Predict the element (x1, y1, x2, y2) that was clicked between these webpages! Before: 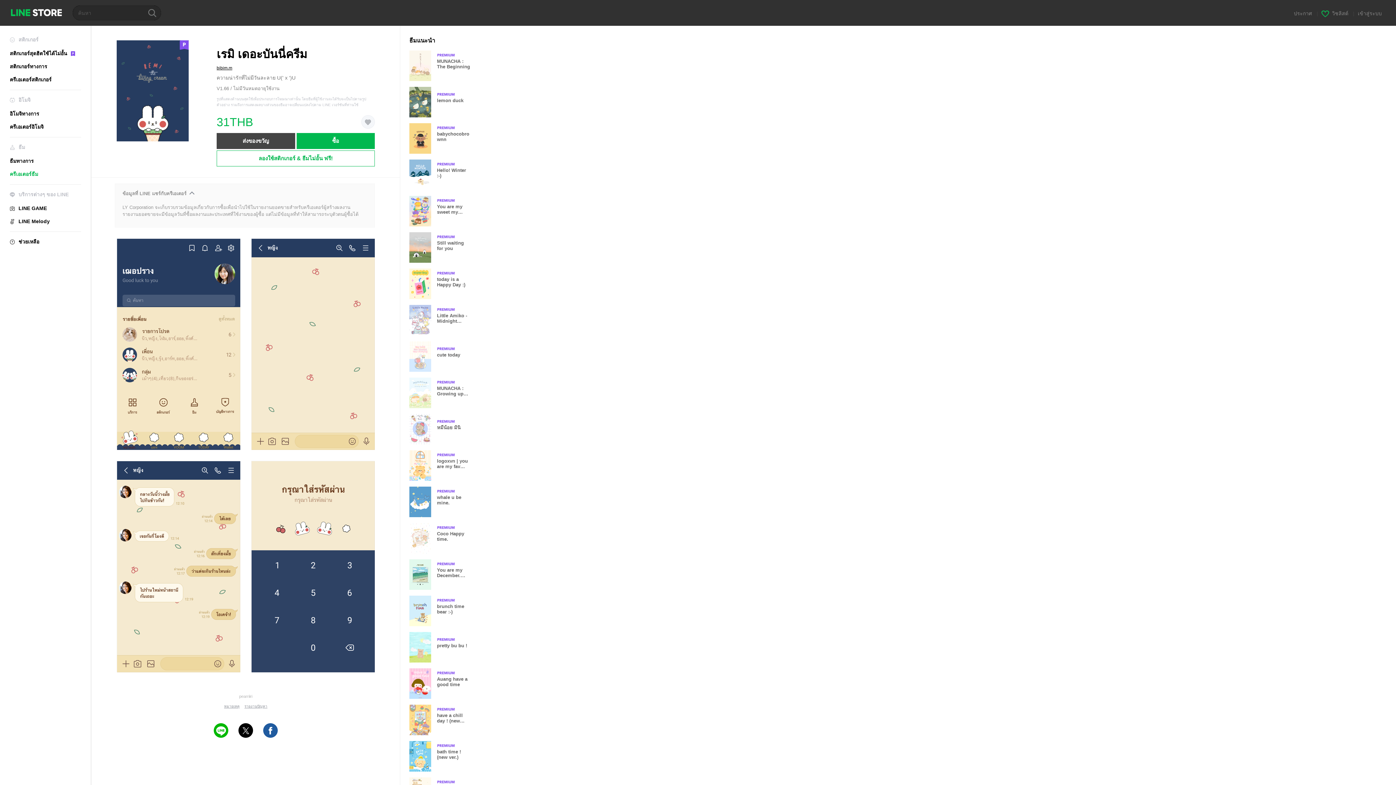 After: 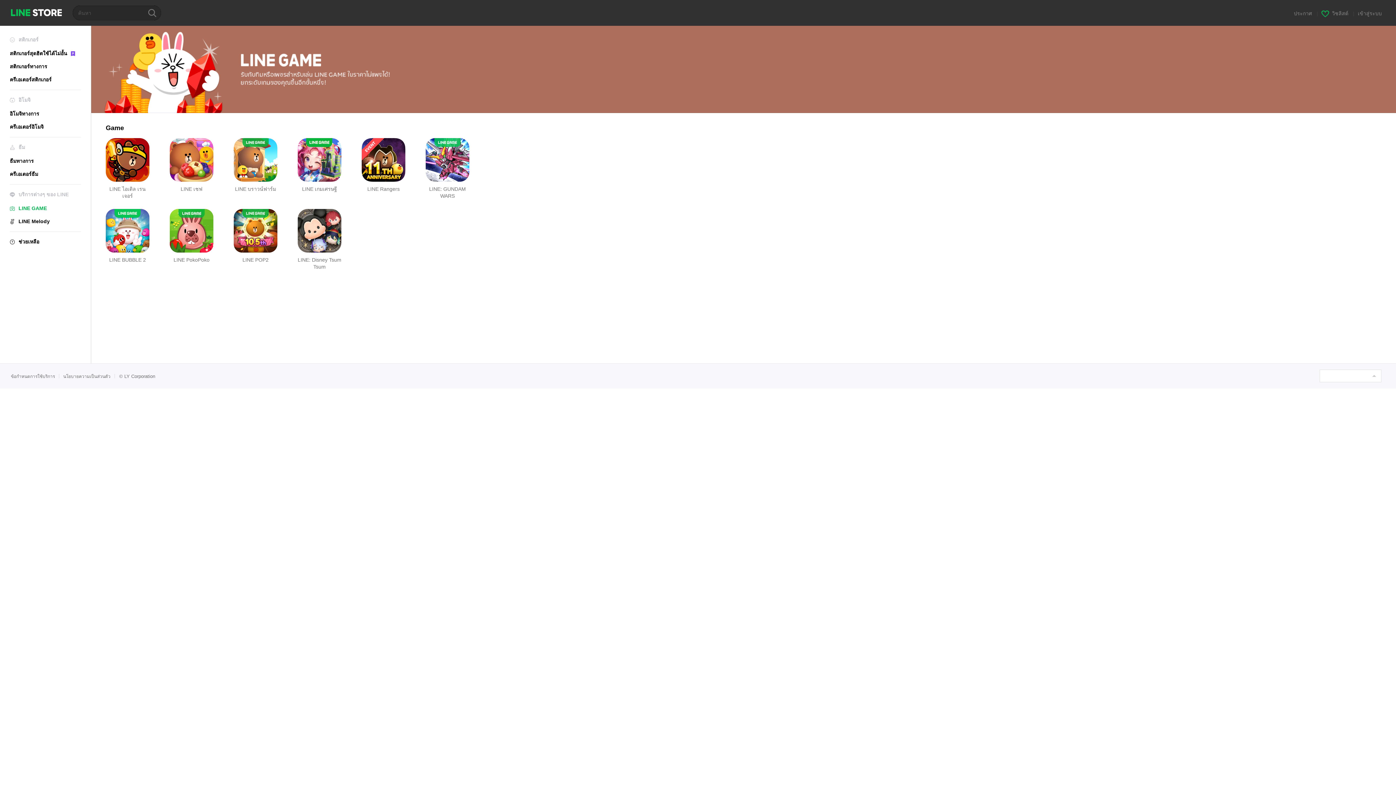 Action: label: LINE GAME bbox: (9, 205, 81, 211)